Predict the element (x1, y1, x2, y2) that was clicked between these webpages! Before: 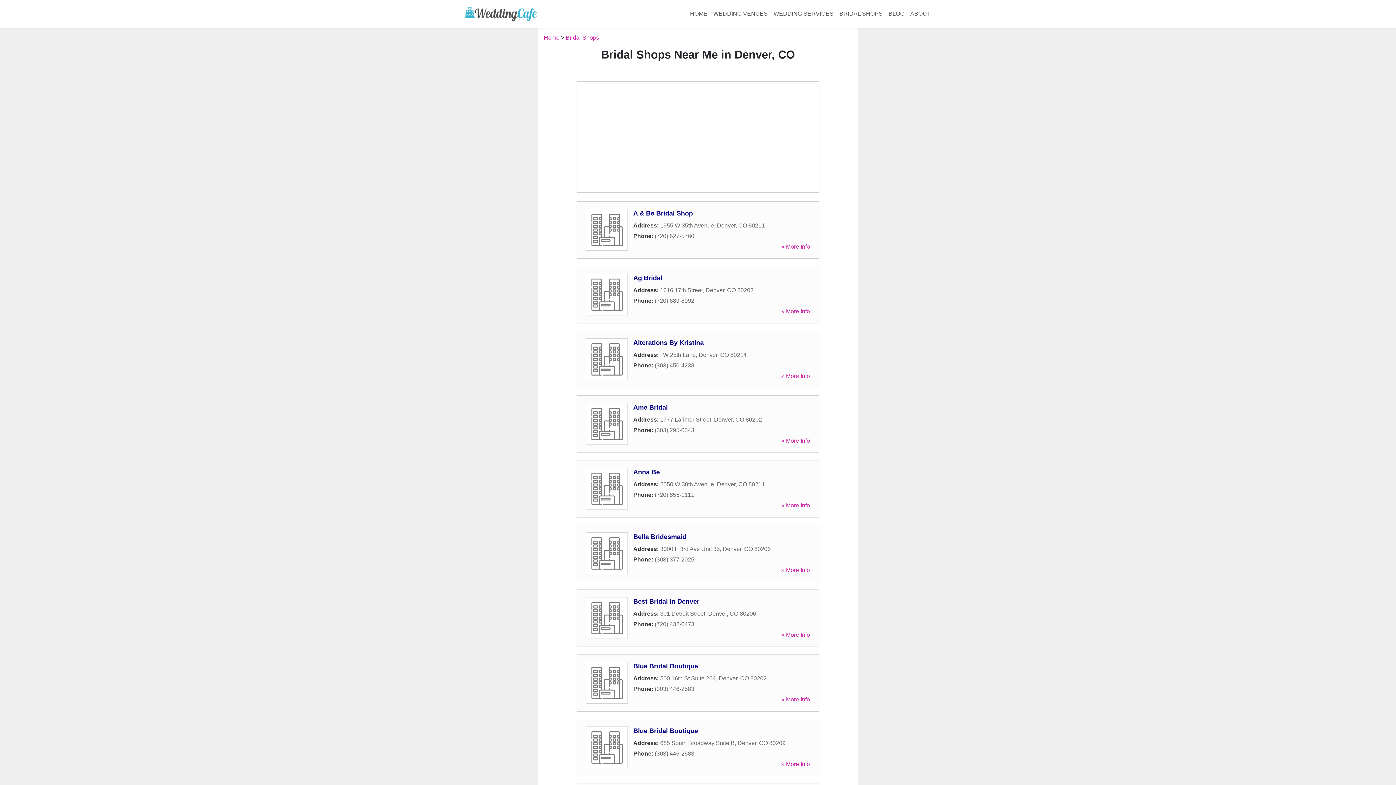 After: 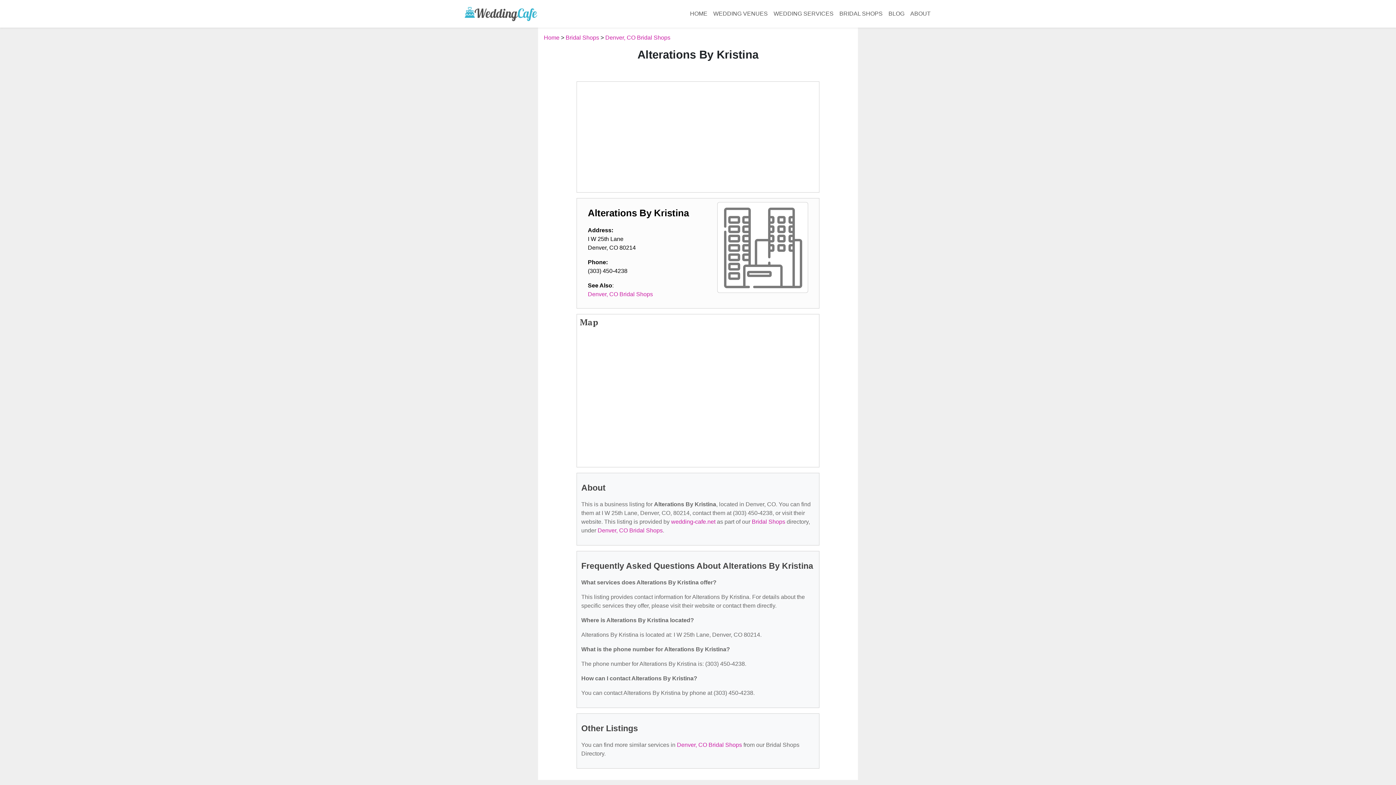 Action: label: Alterations By Kristina bbox: (633, 339, 704, 346)